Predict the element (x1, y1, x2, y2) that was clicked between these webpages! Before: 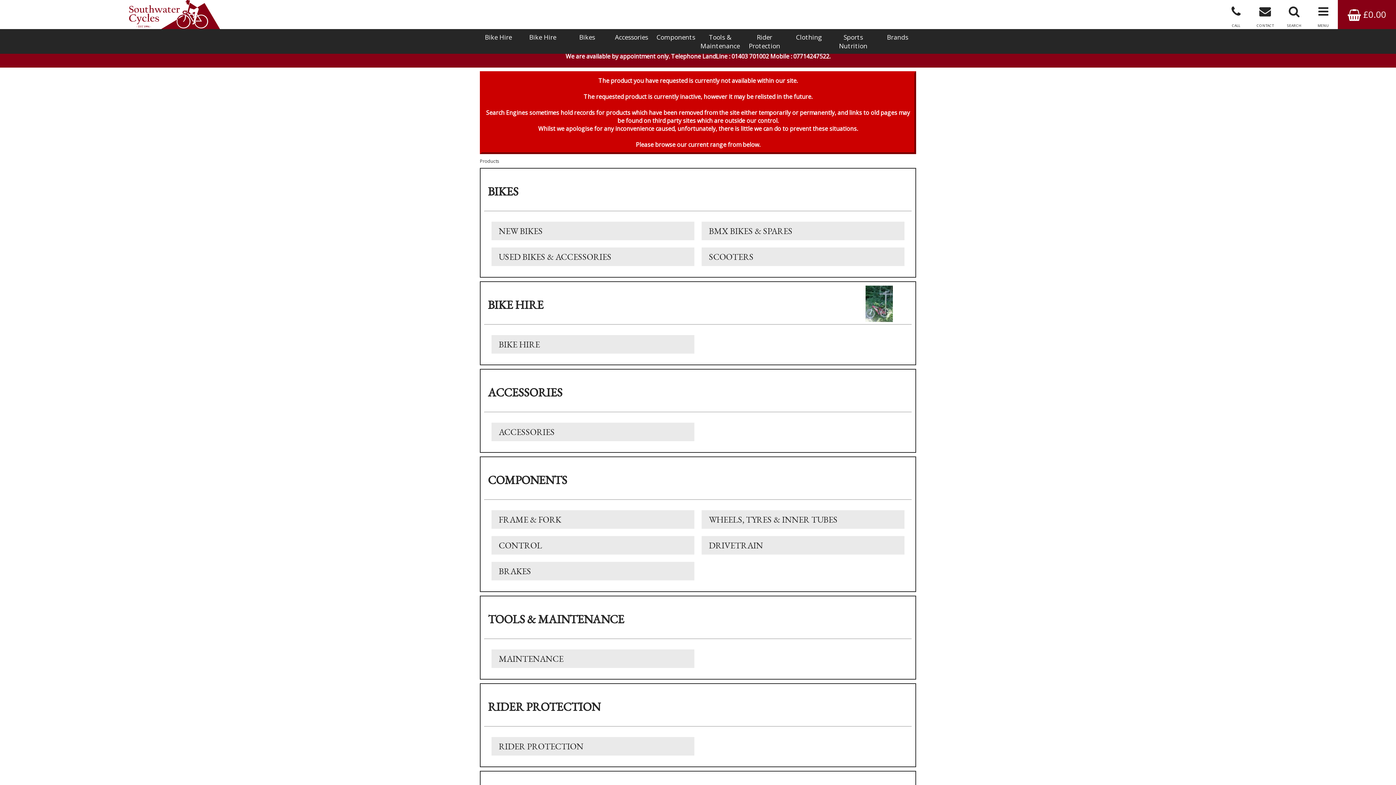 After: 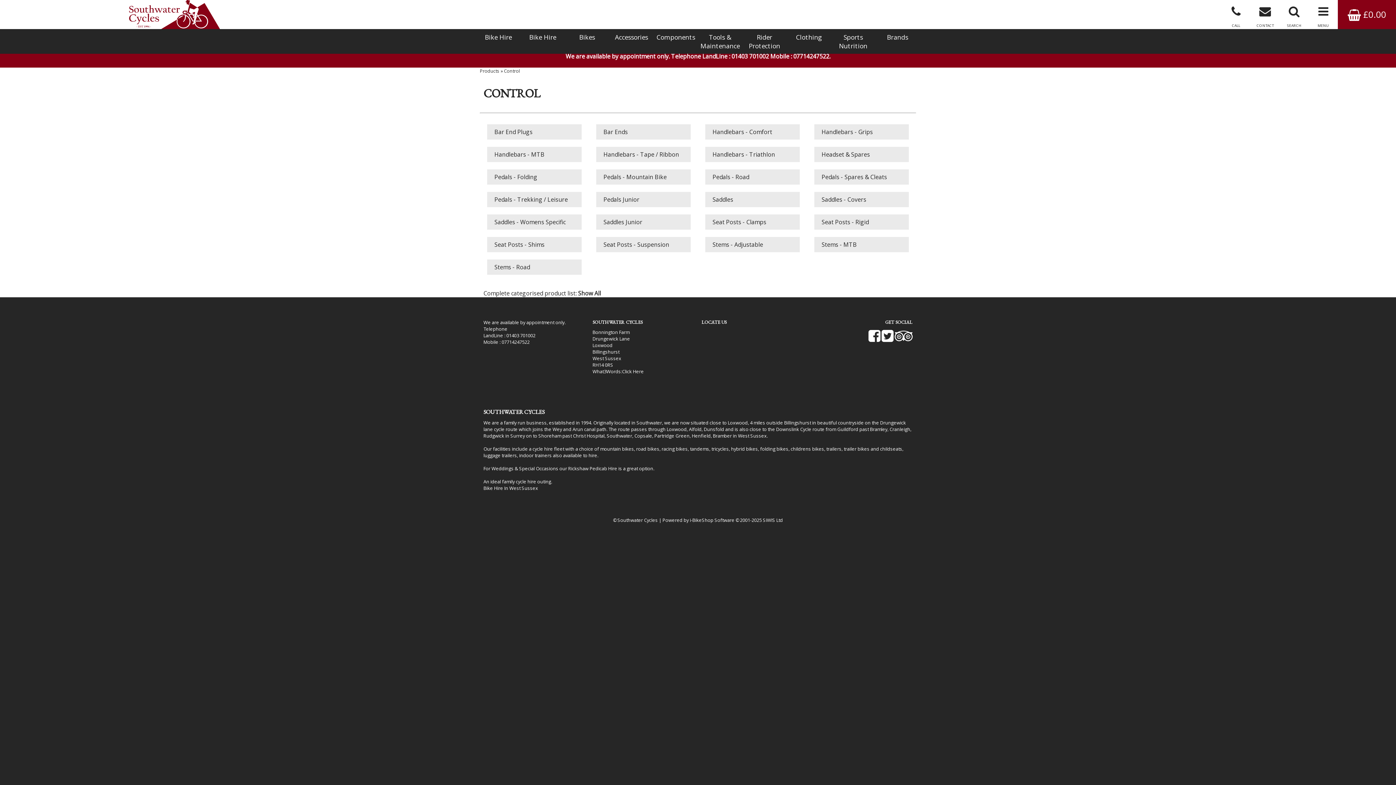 Action: label: CONTROL bbox: (491, 536, 694, 554)